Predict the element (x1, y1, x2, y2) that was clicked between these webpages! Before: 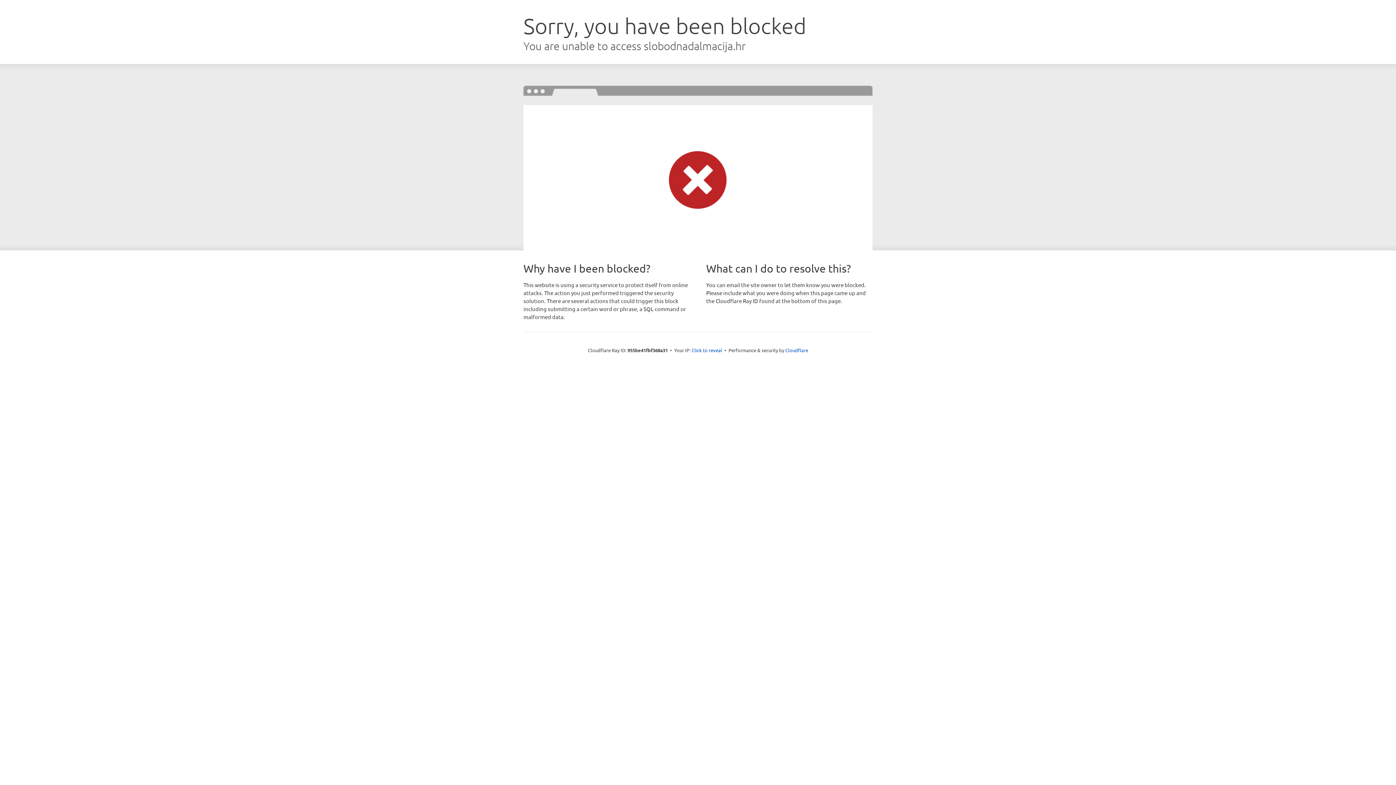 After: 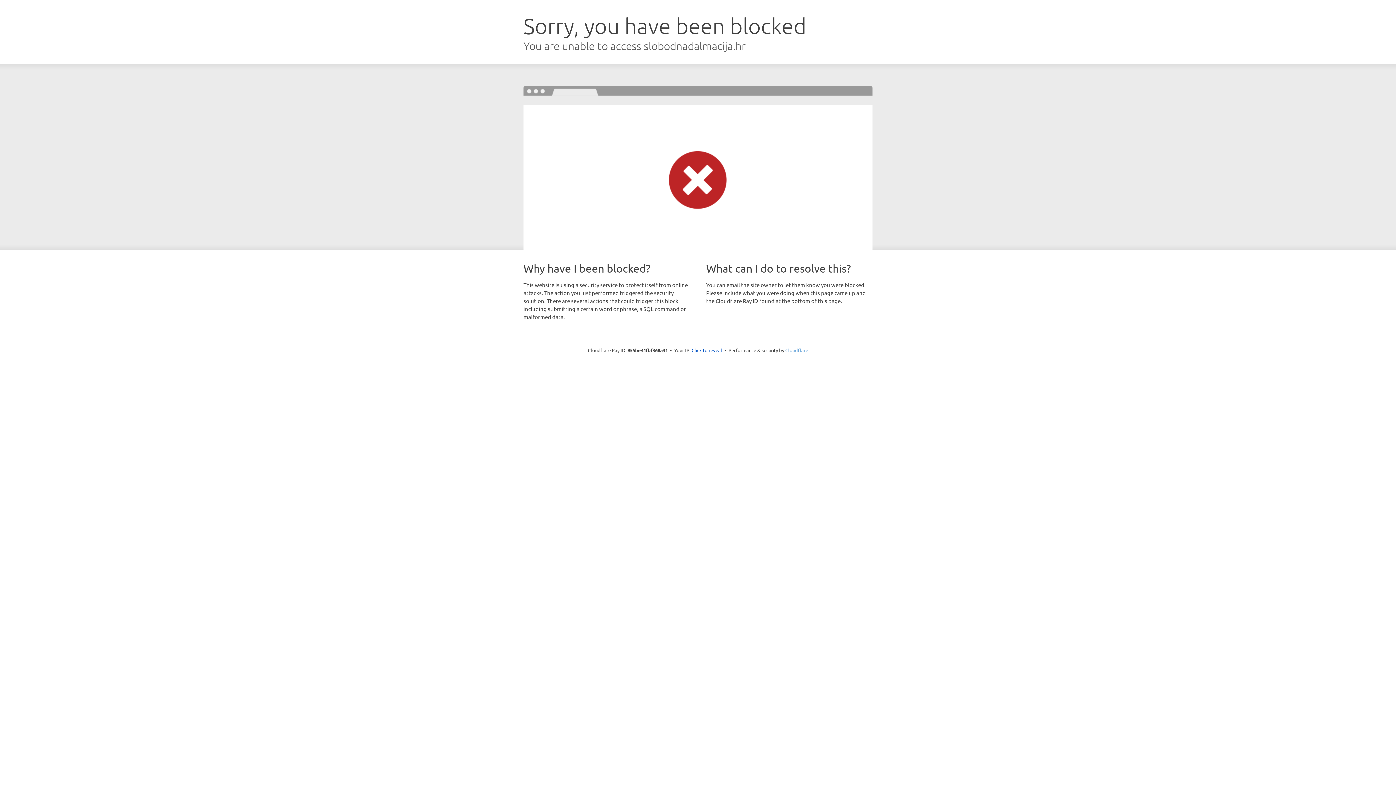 Action: label: Cloudflare bbox: (785, 347, 808, 353)